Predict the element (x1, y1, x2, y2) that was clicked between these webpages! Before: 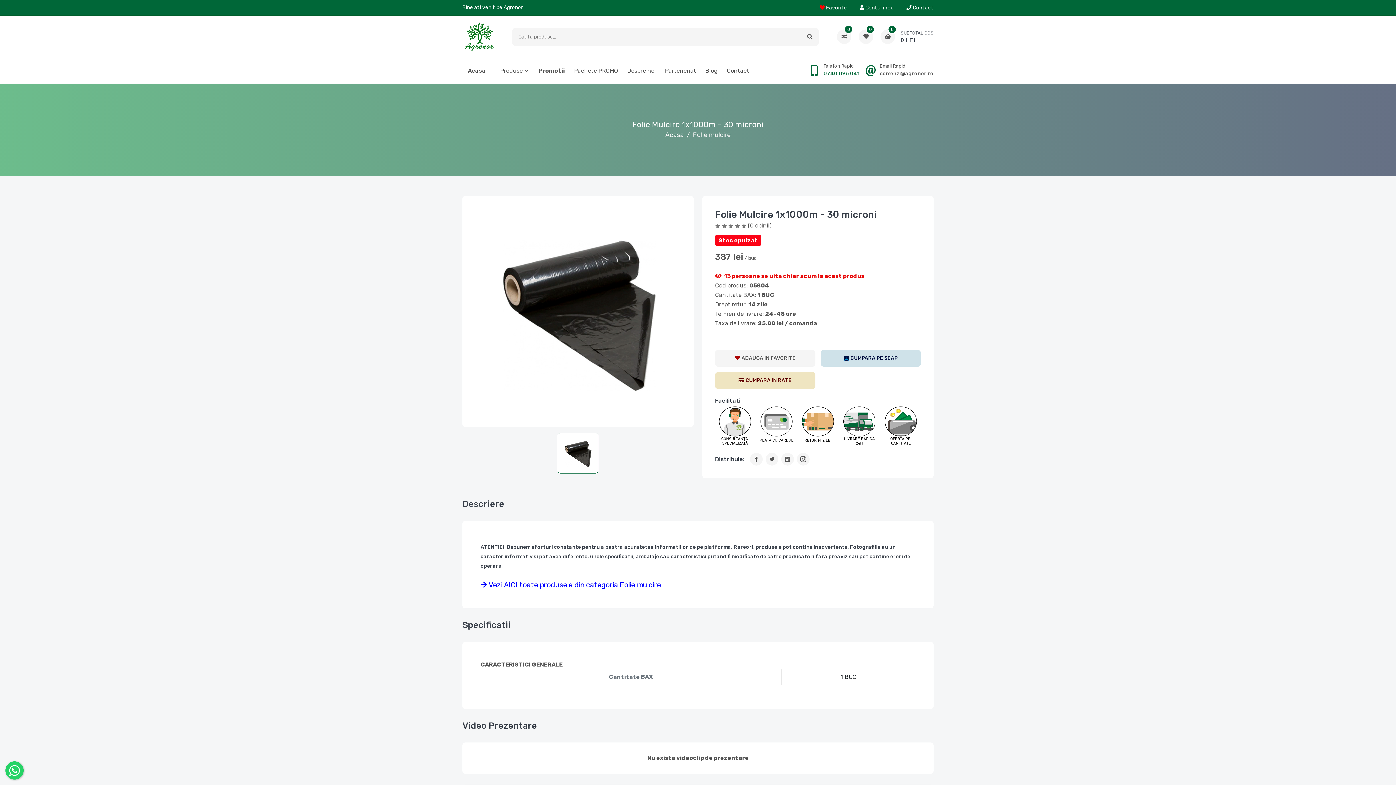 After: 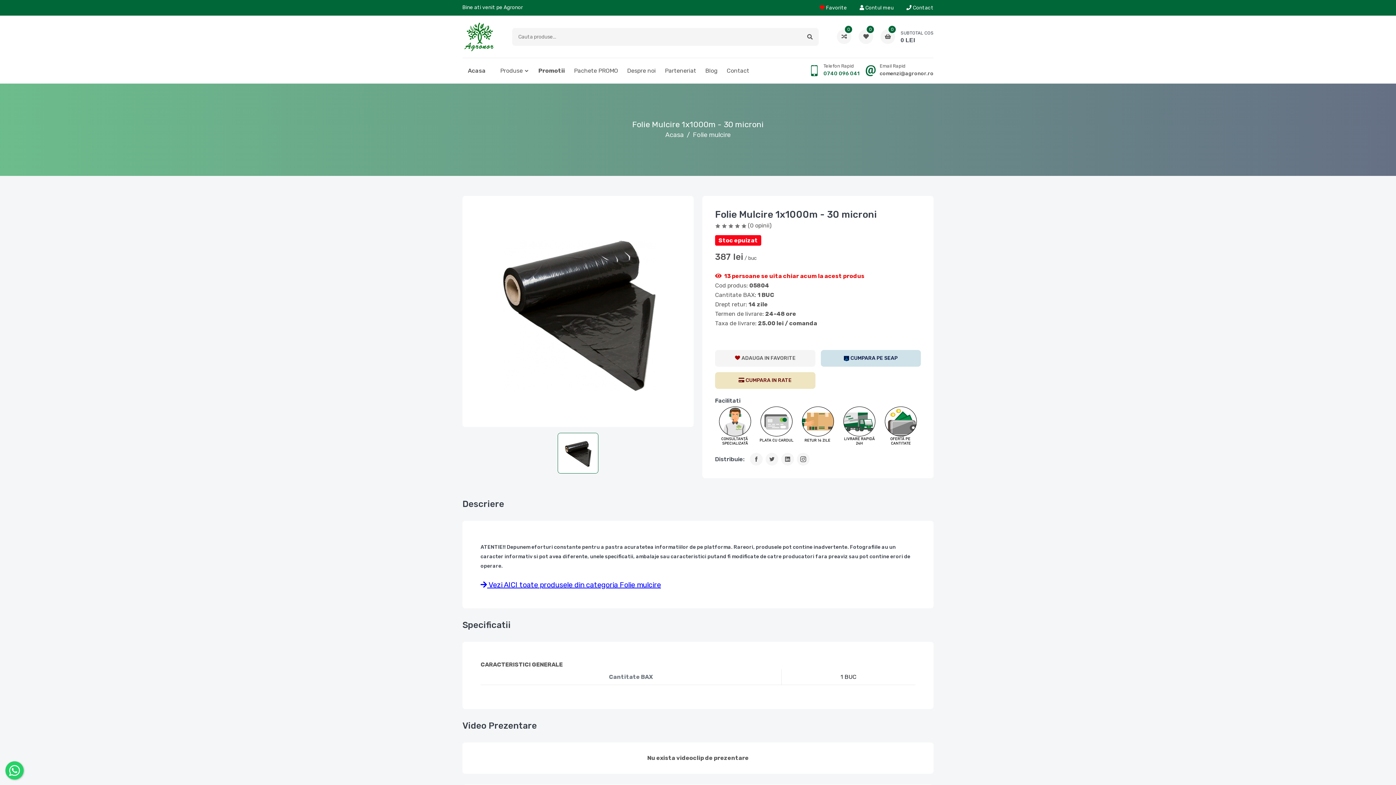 Action: label:  ADAUGA IN FAVORITE bbox: (715, 350, 815, 366)